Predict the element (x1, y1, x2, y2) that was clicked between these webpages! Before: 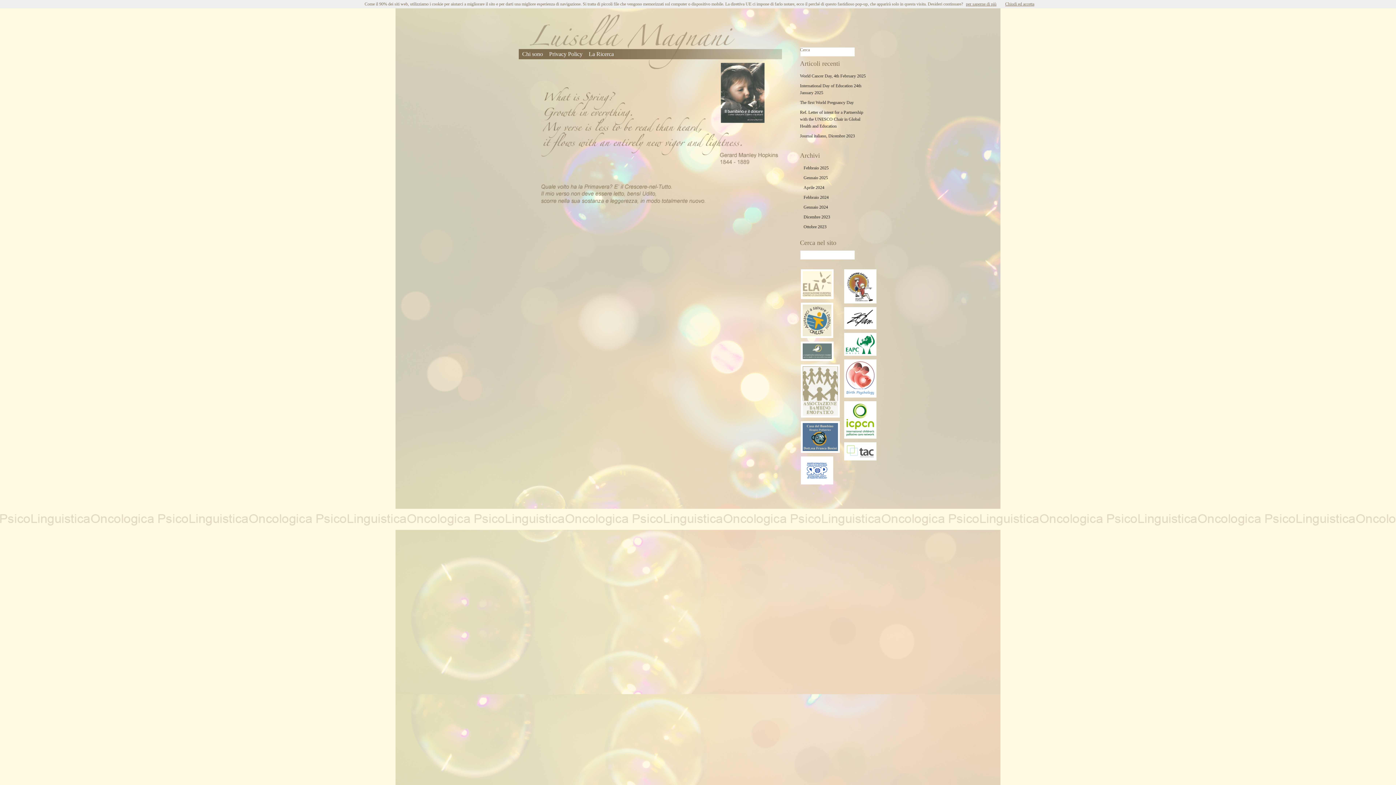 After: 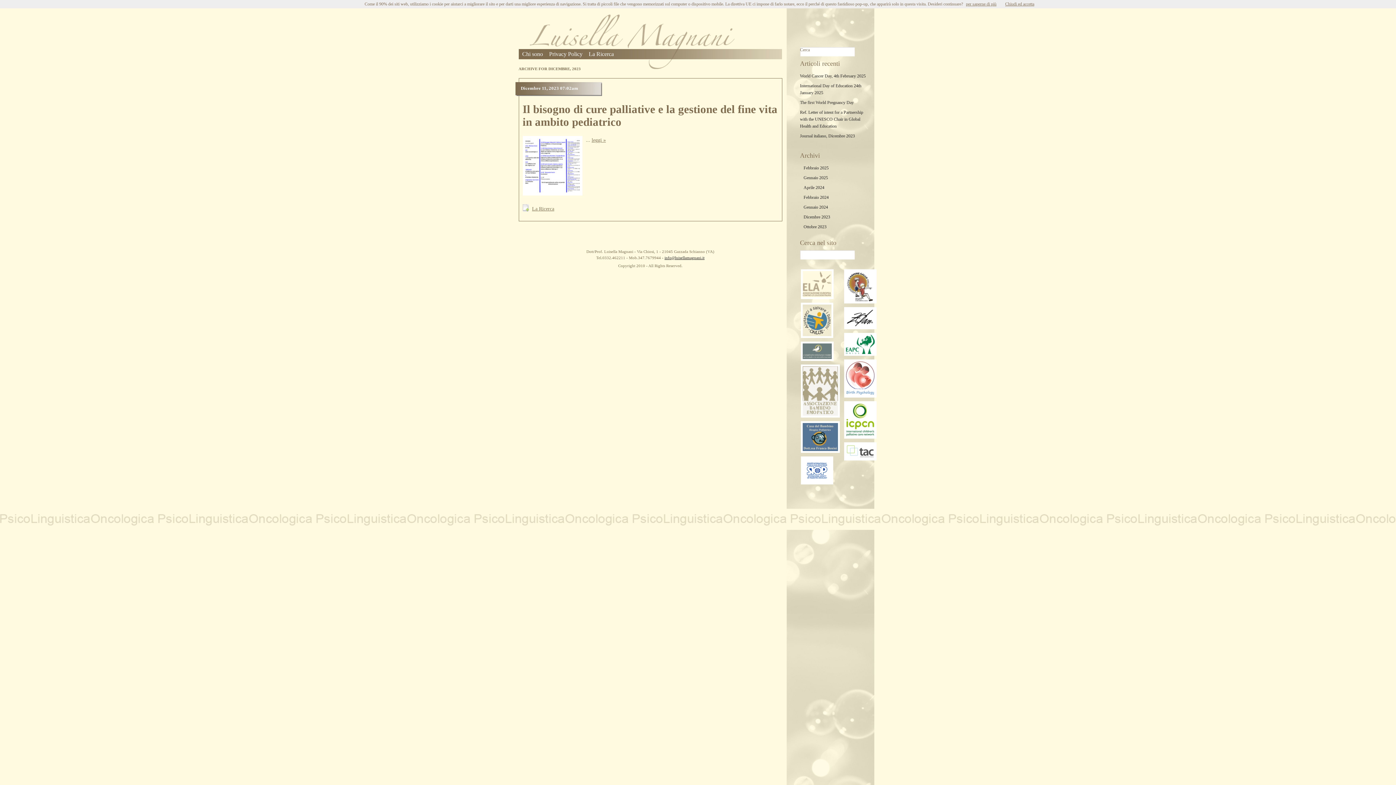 Action: bbox: (803, 214, 830, 219) label: Dicembre 2023